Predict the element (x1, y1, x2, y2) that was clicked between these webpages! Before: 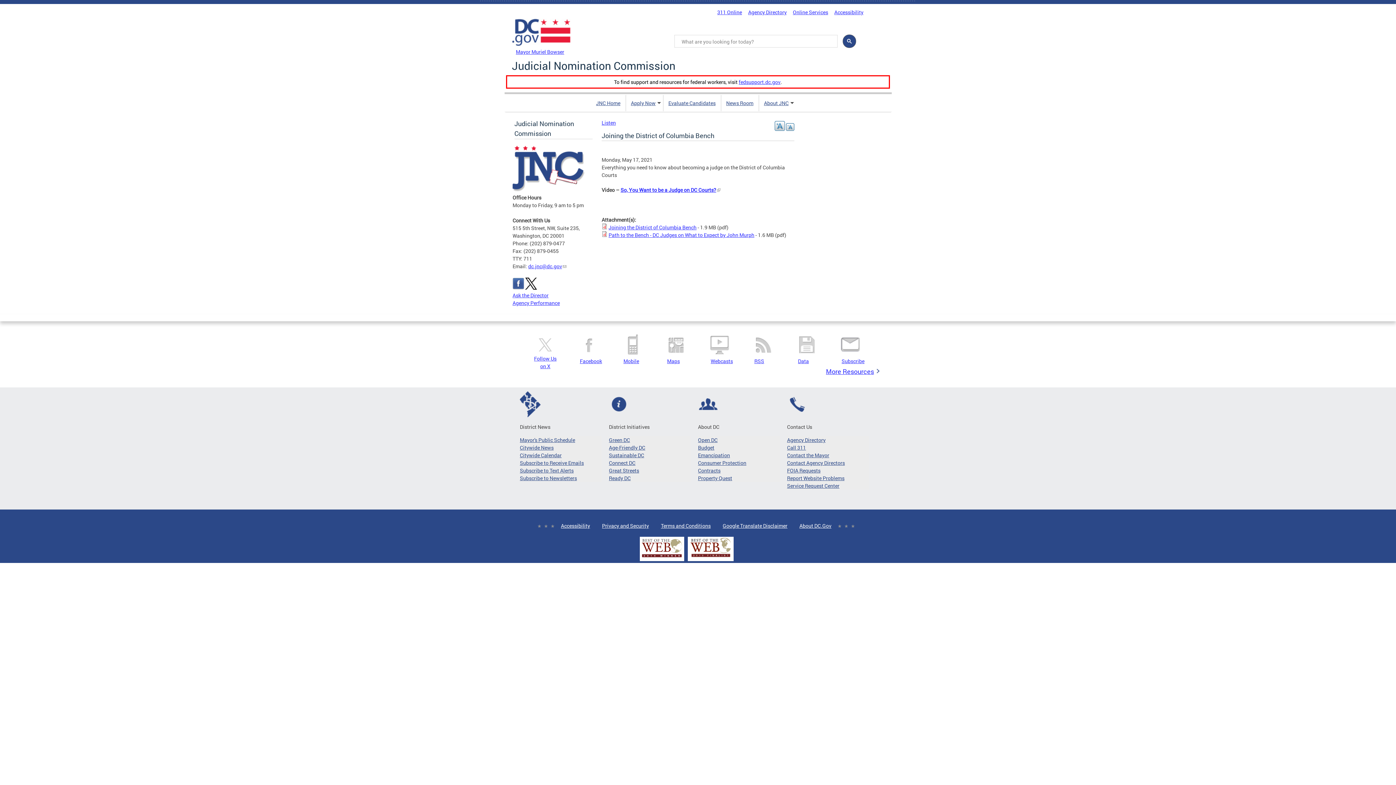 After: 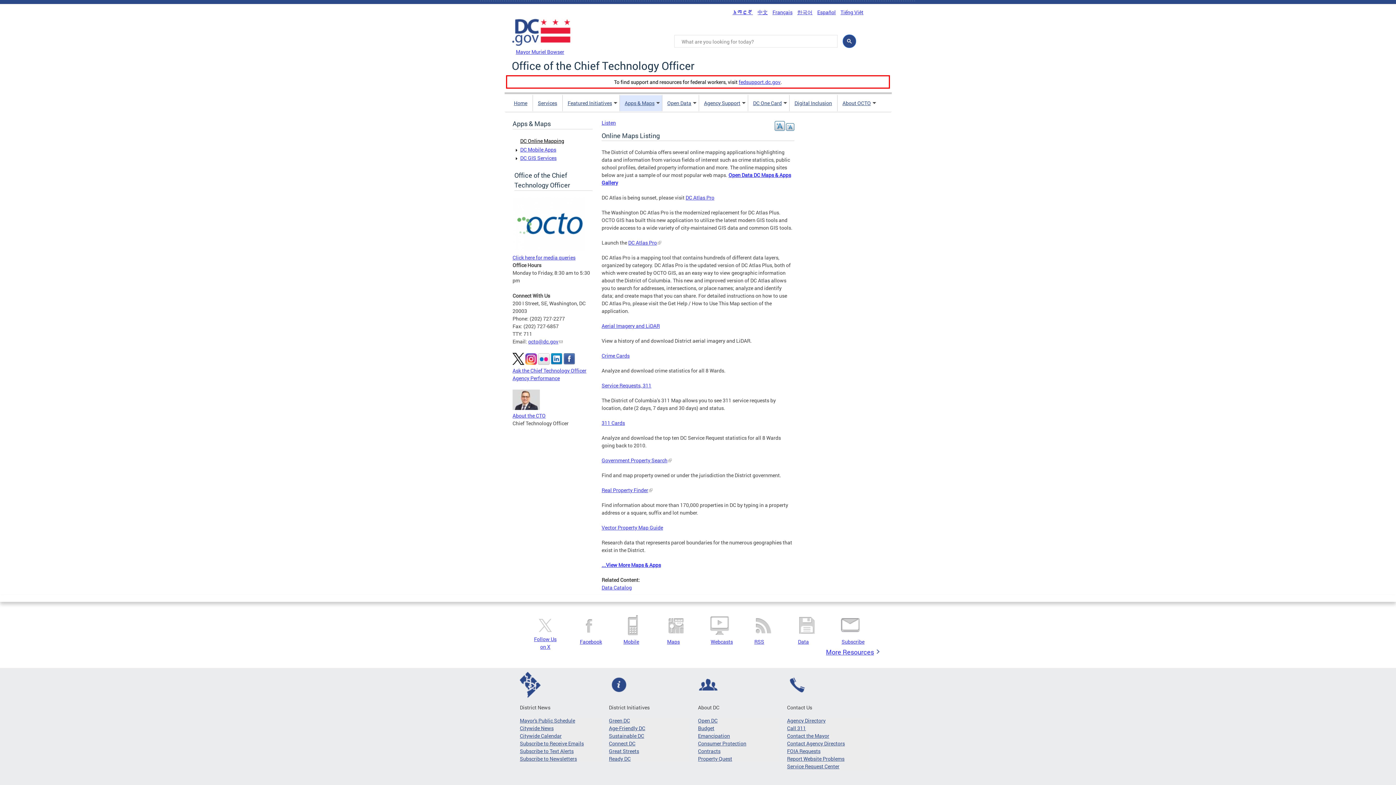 Action: label: Maps bbox: (667, 357, 680, 364)